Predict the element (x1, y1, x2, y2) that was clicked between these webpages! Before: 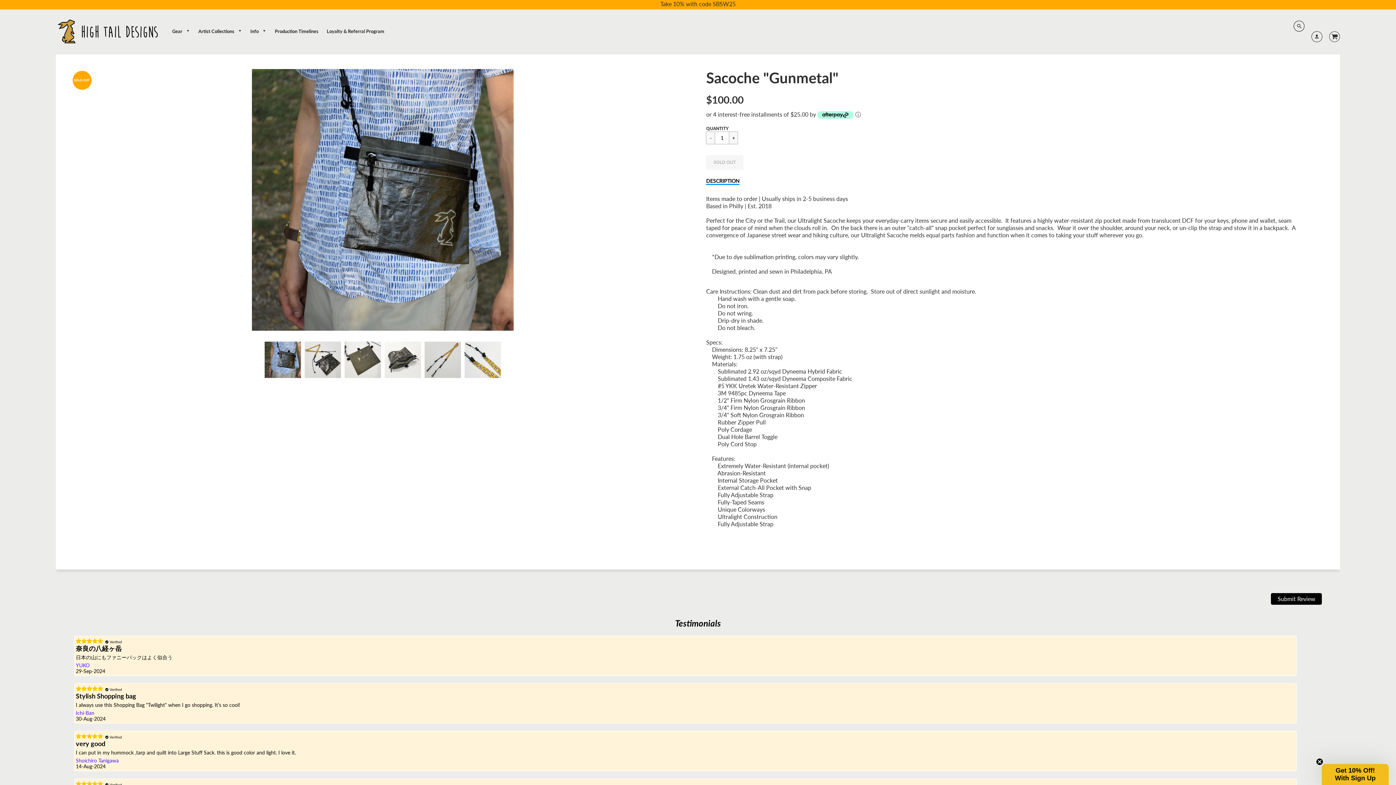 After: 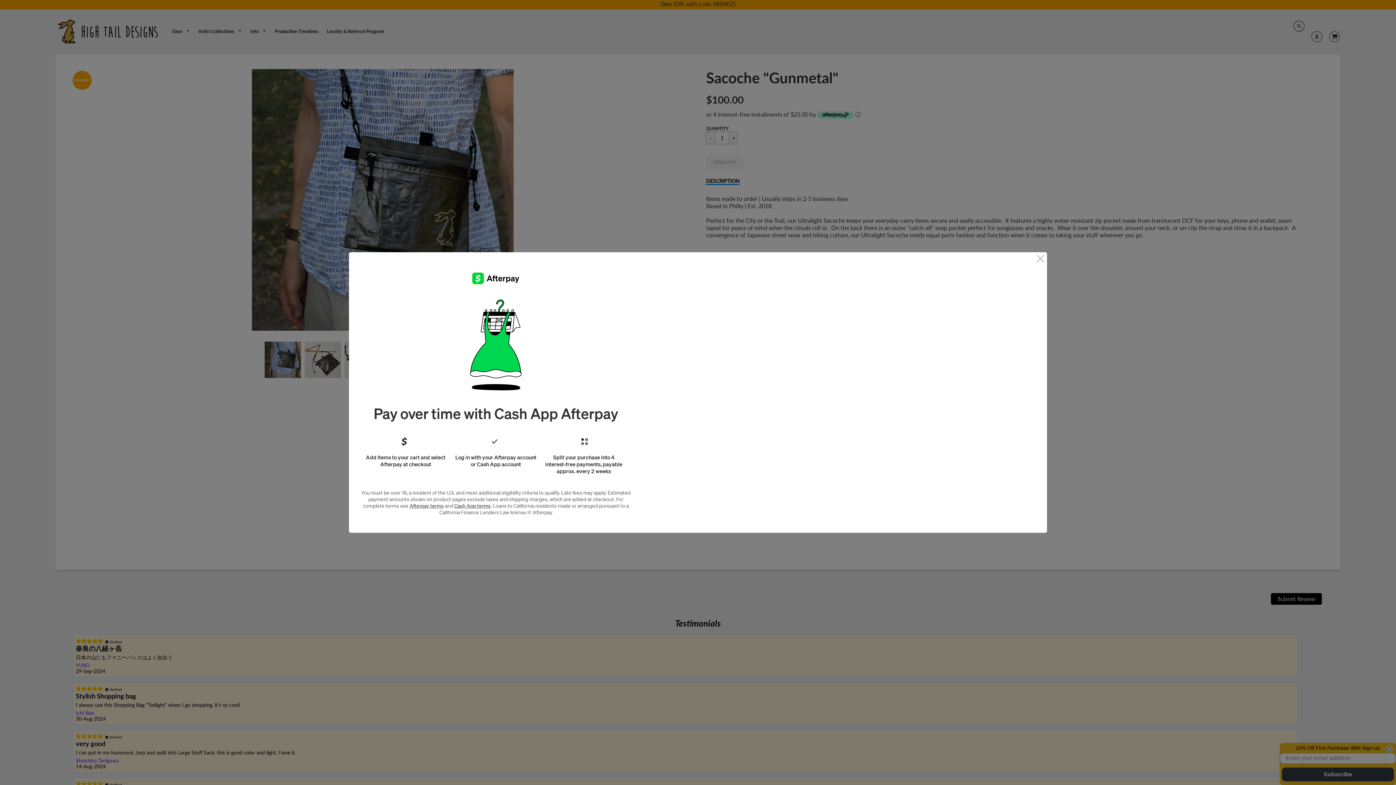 Action: label: Afterpay Information - Opens a dialog bbox: (855, 110, 861, 118)